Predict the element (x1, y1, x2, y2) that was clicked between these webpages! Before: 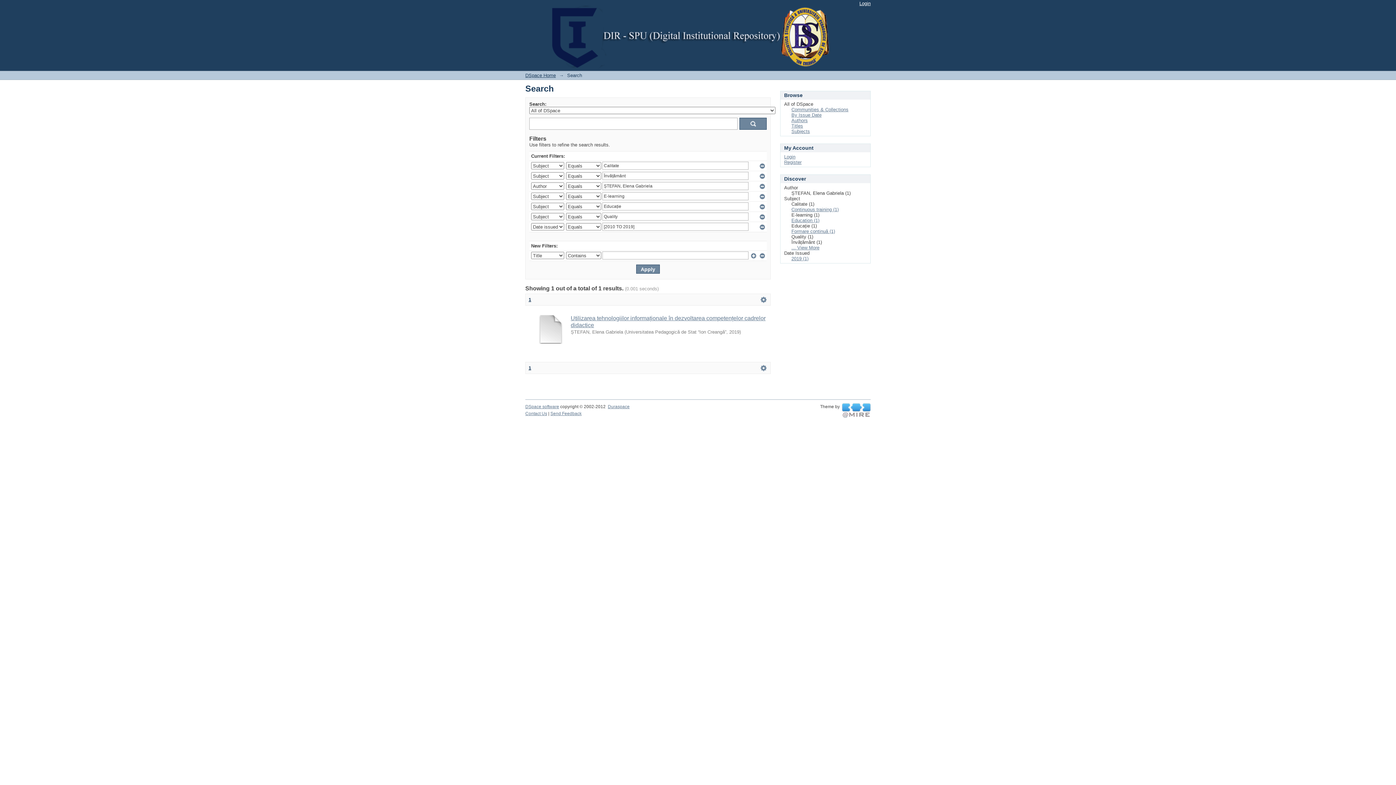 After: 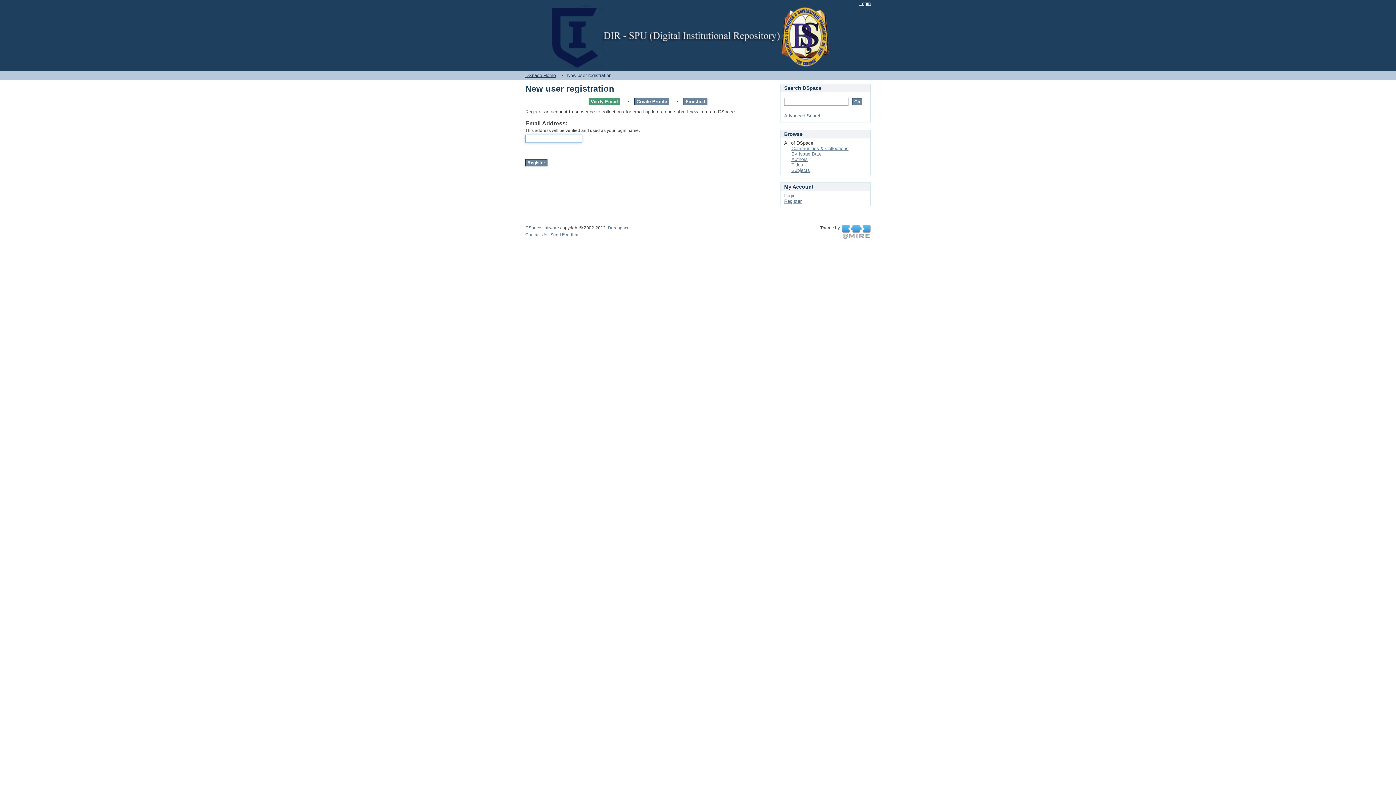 Action: label: Register bbox: (784, 159, 801, 165)